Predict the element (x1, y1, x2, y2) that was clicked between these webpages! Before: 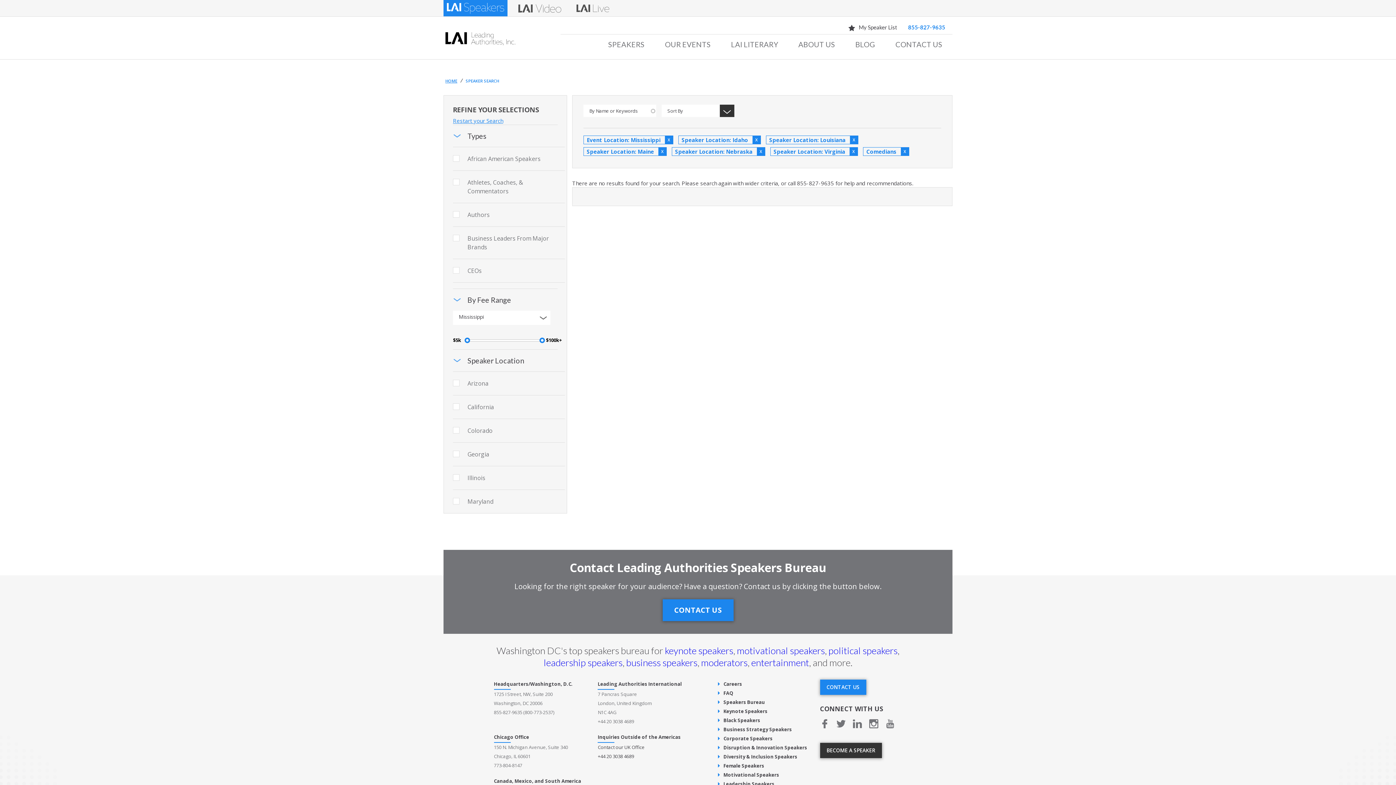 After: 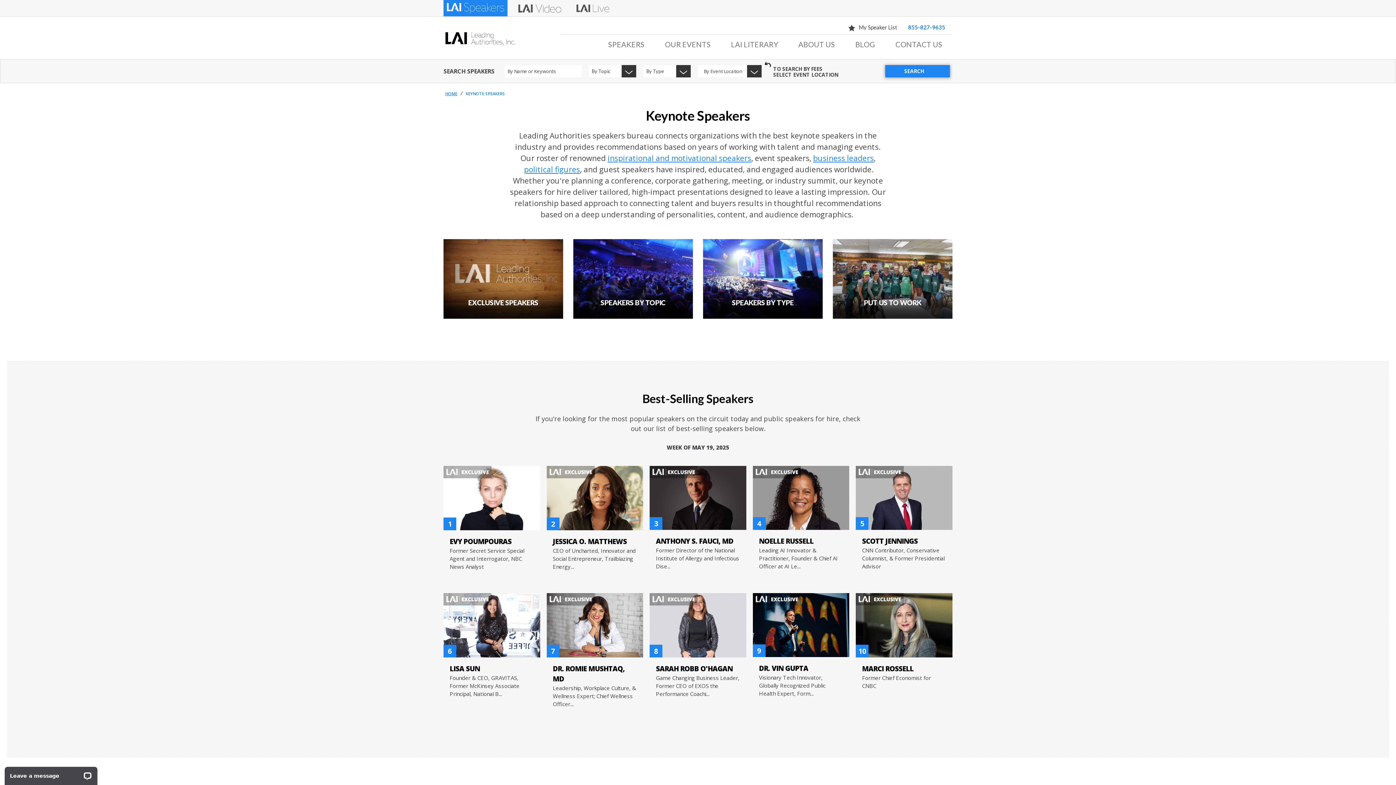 Action: label: SPEAKERS bbox: (598, 34, 654, 59)